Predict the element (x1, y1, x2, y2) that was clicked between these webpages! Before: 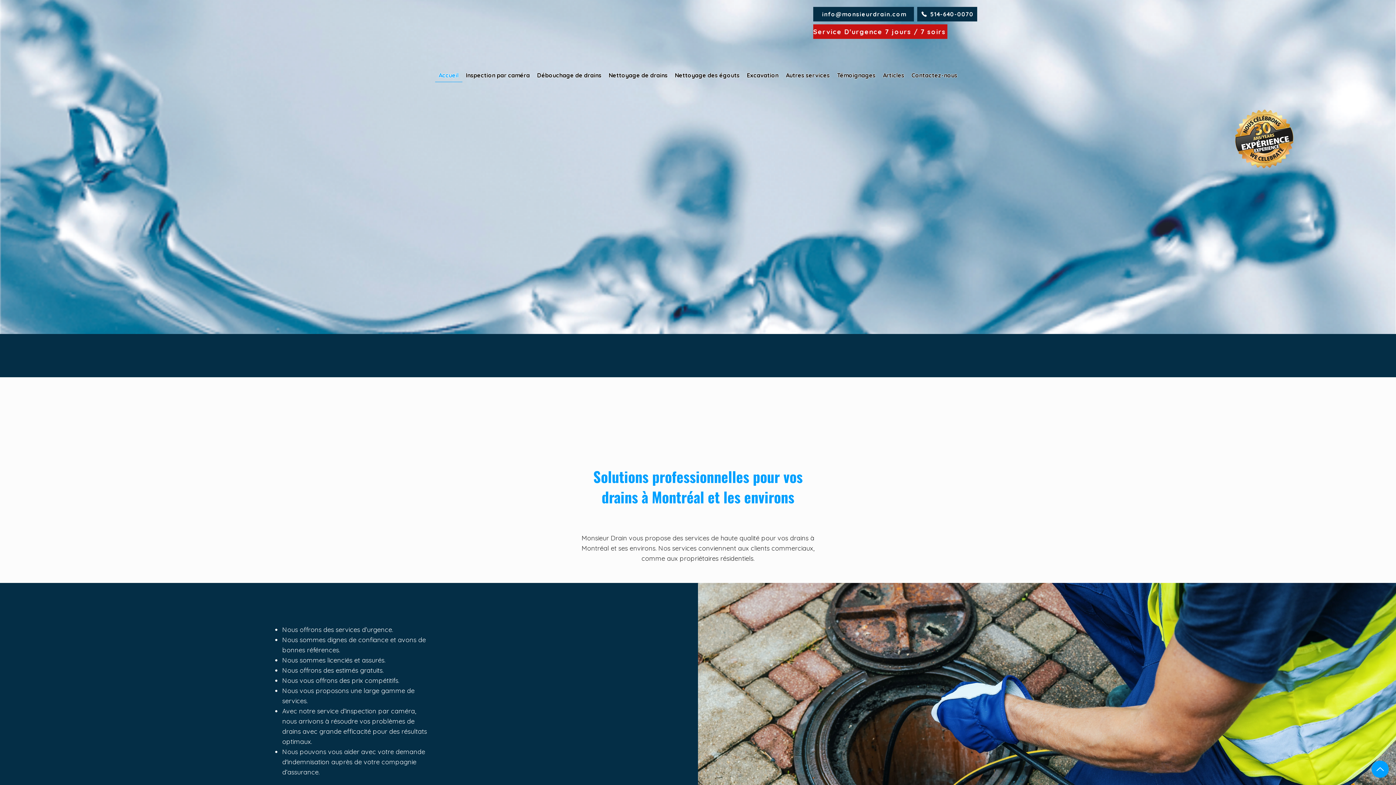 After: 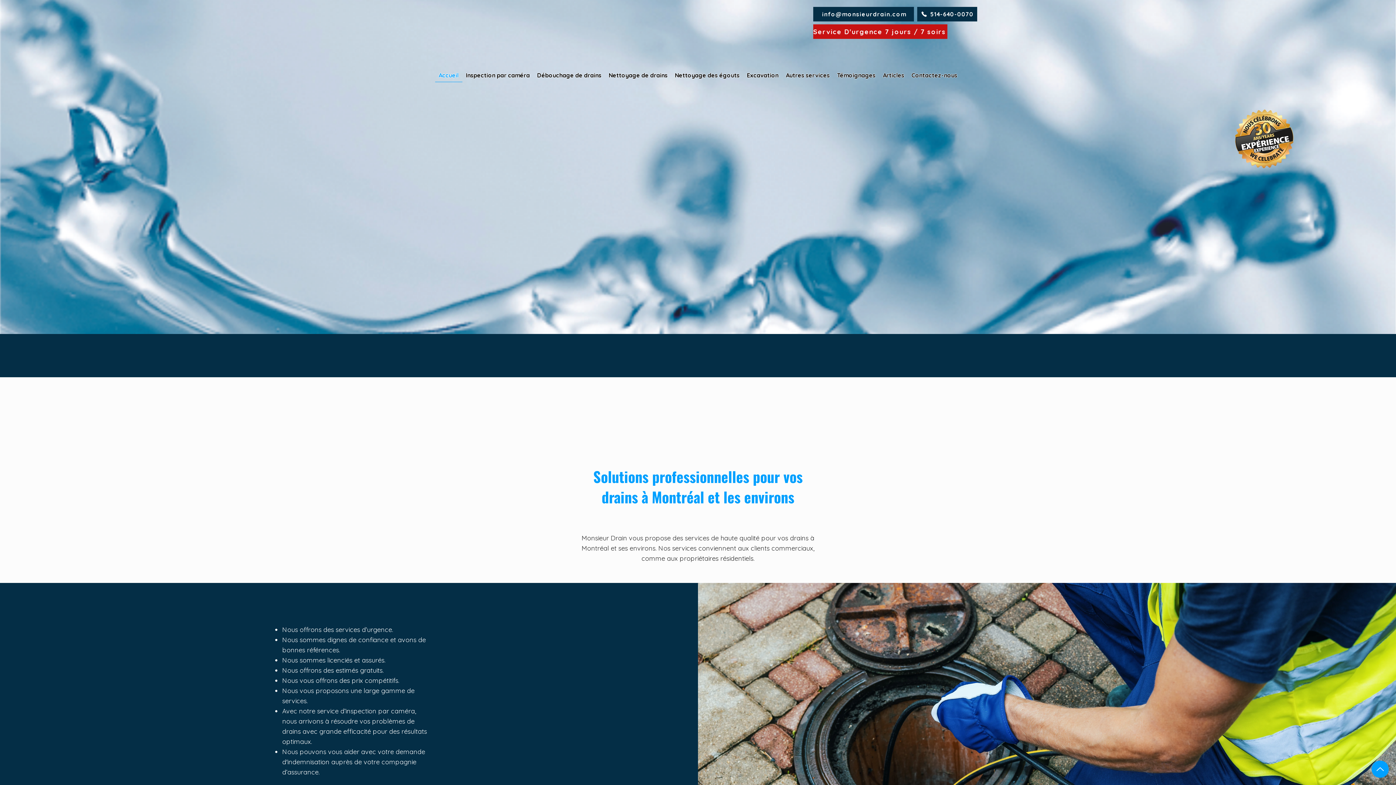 Action: bbox: (435, 68, 462, 82) label: Accueil